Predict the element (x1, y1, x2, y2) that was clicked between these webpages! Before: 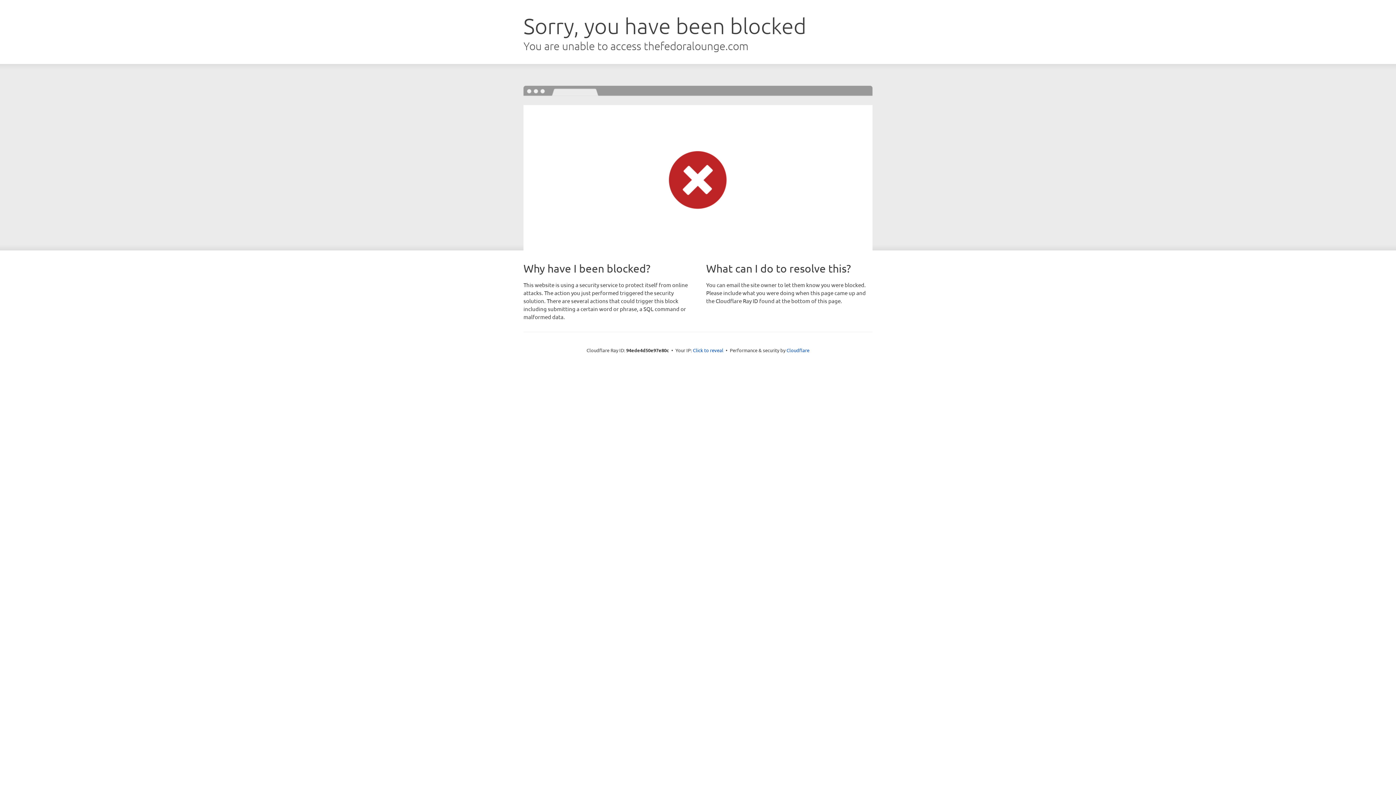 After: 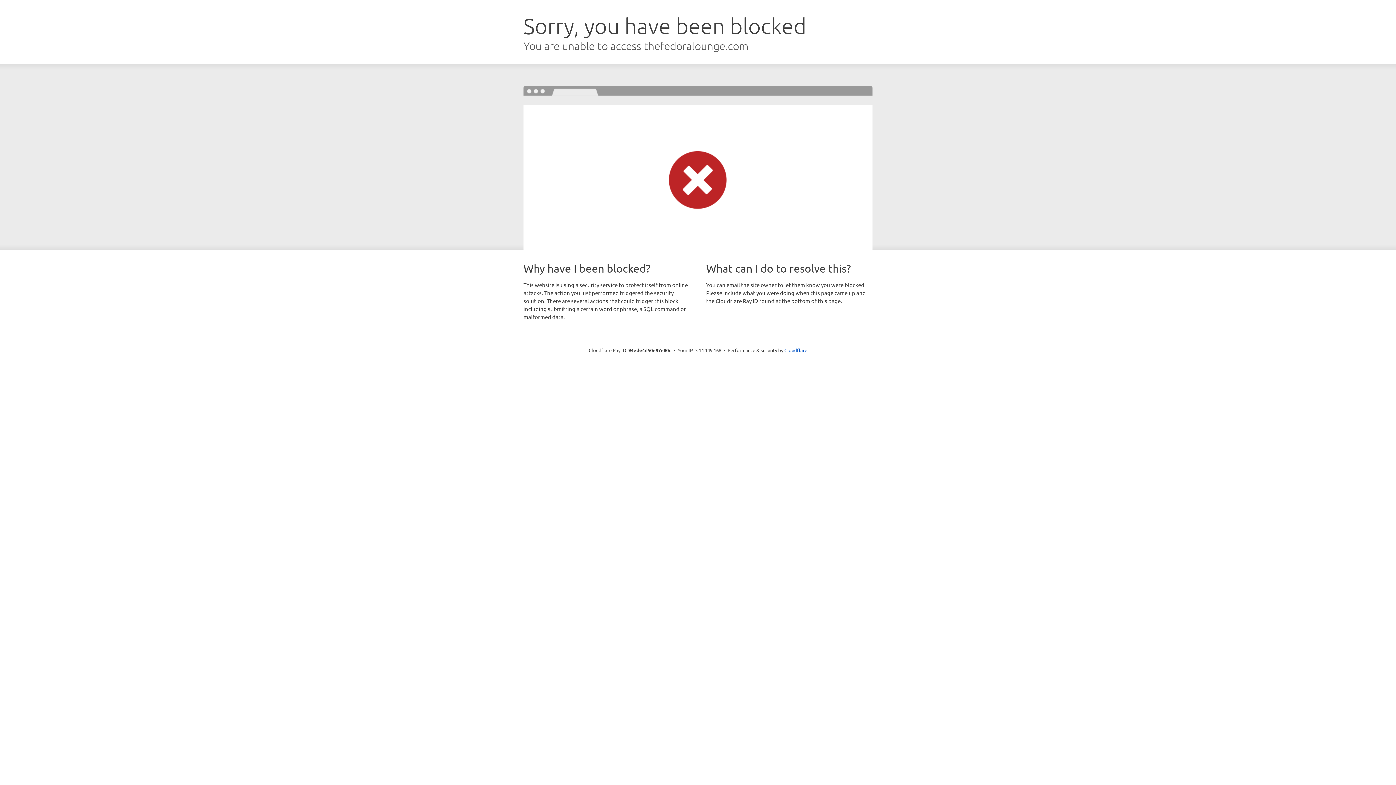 Action: label: Click to reveal bbox: (693, 346, 723, 353)